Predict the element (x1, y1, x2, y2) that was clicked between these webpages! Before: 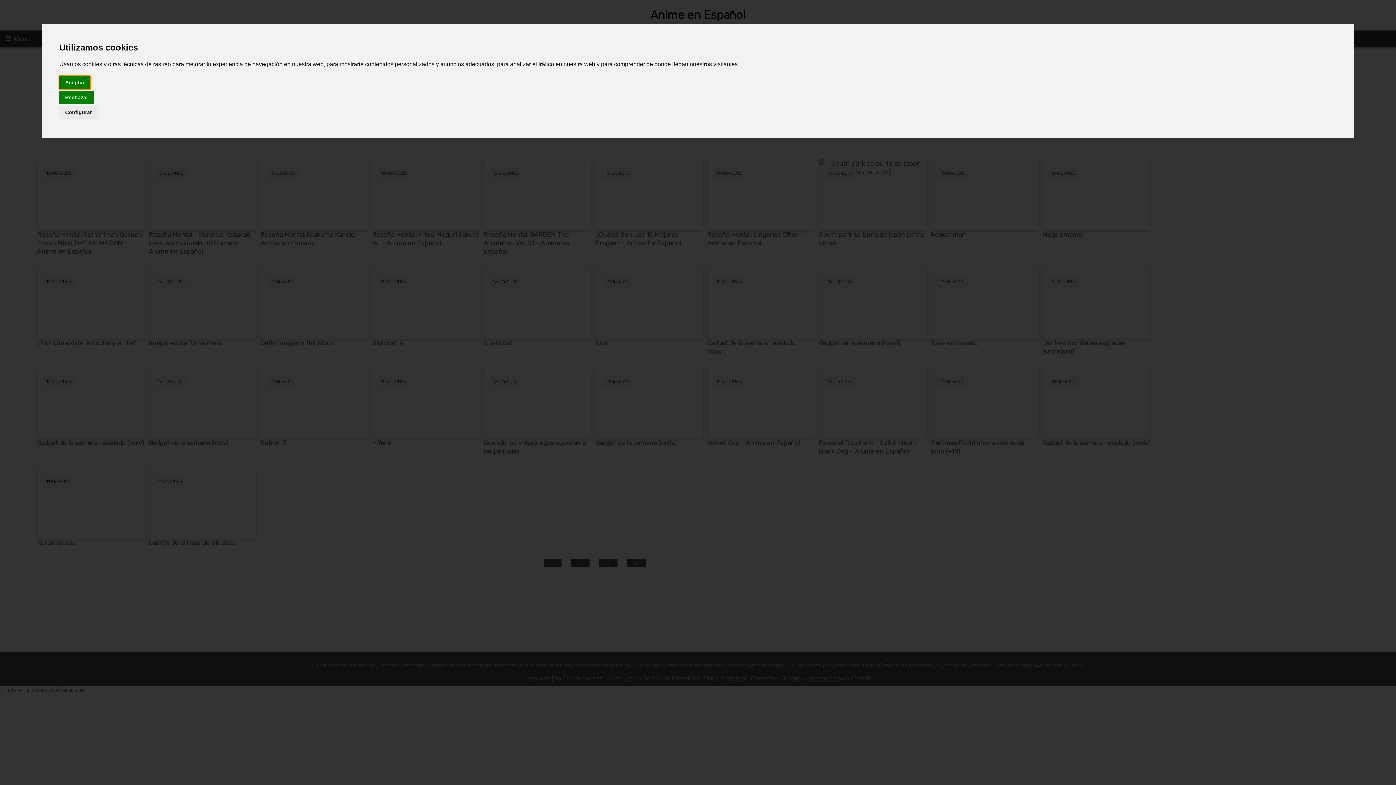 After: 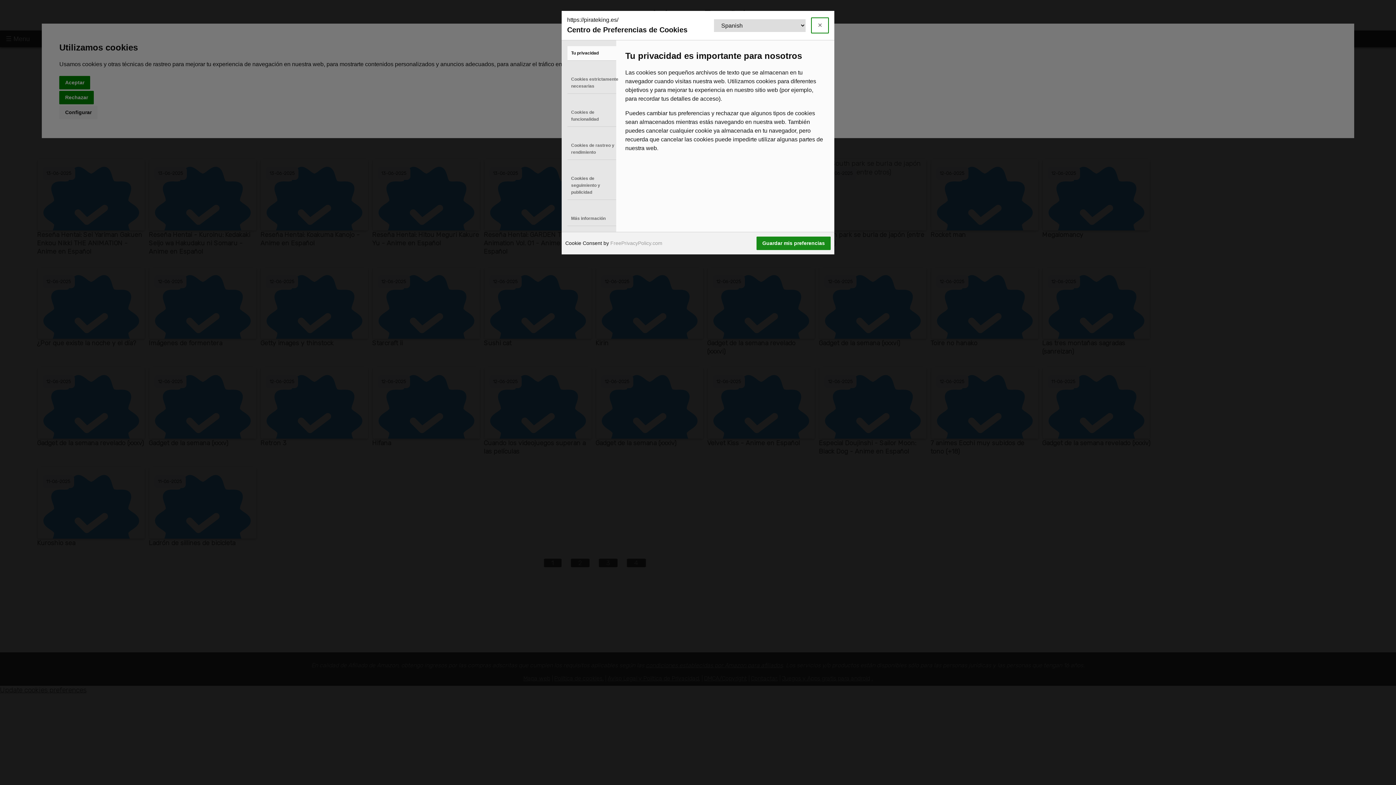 Action: label: Configurar bbox: (59, 105, 97, 119)